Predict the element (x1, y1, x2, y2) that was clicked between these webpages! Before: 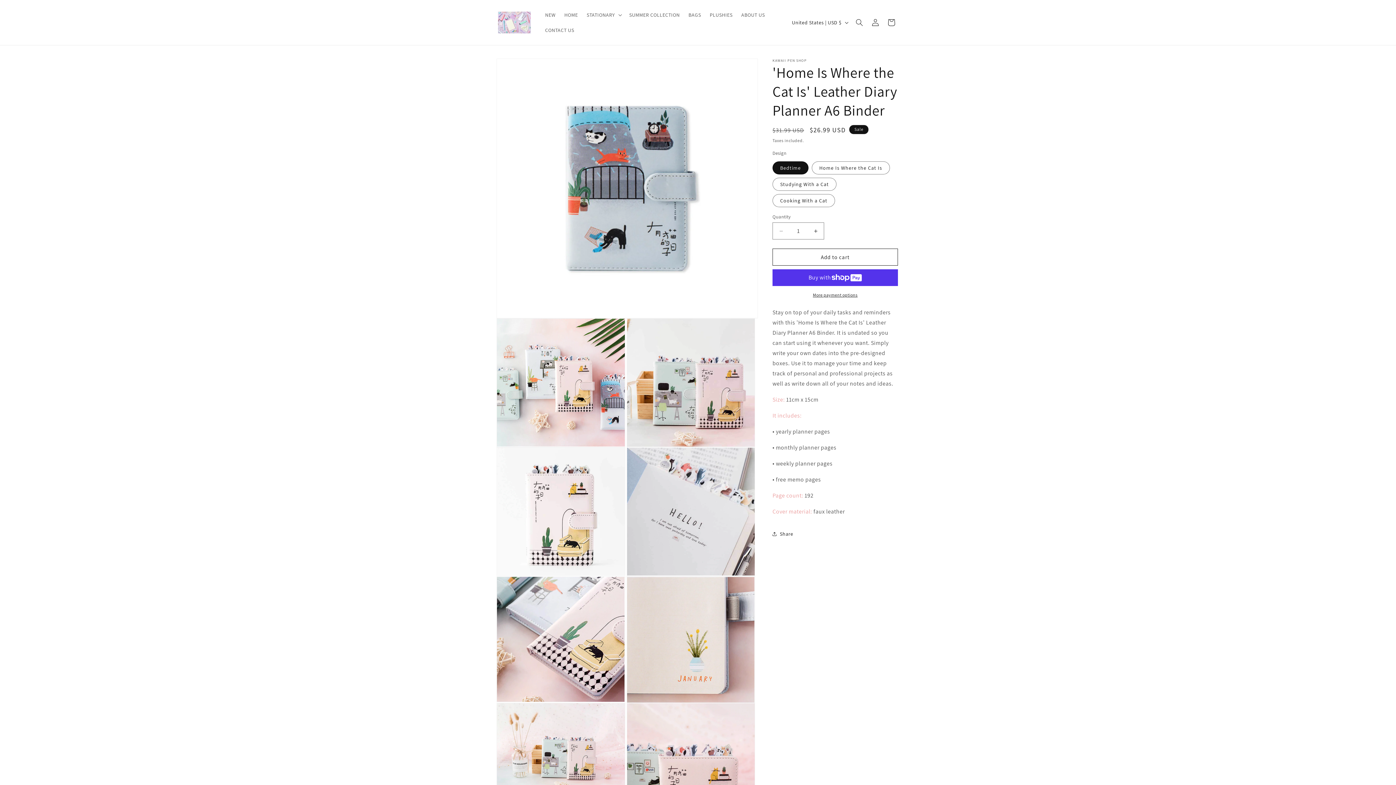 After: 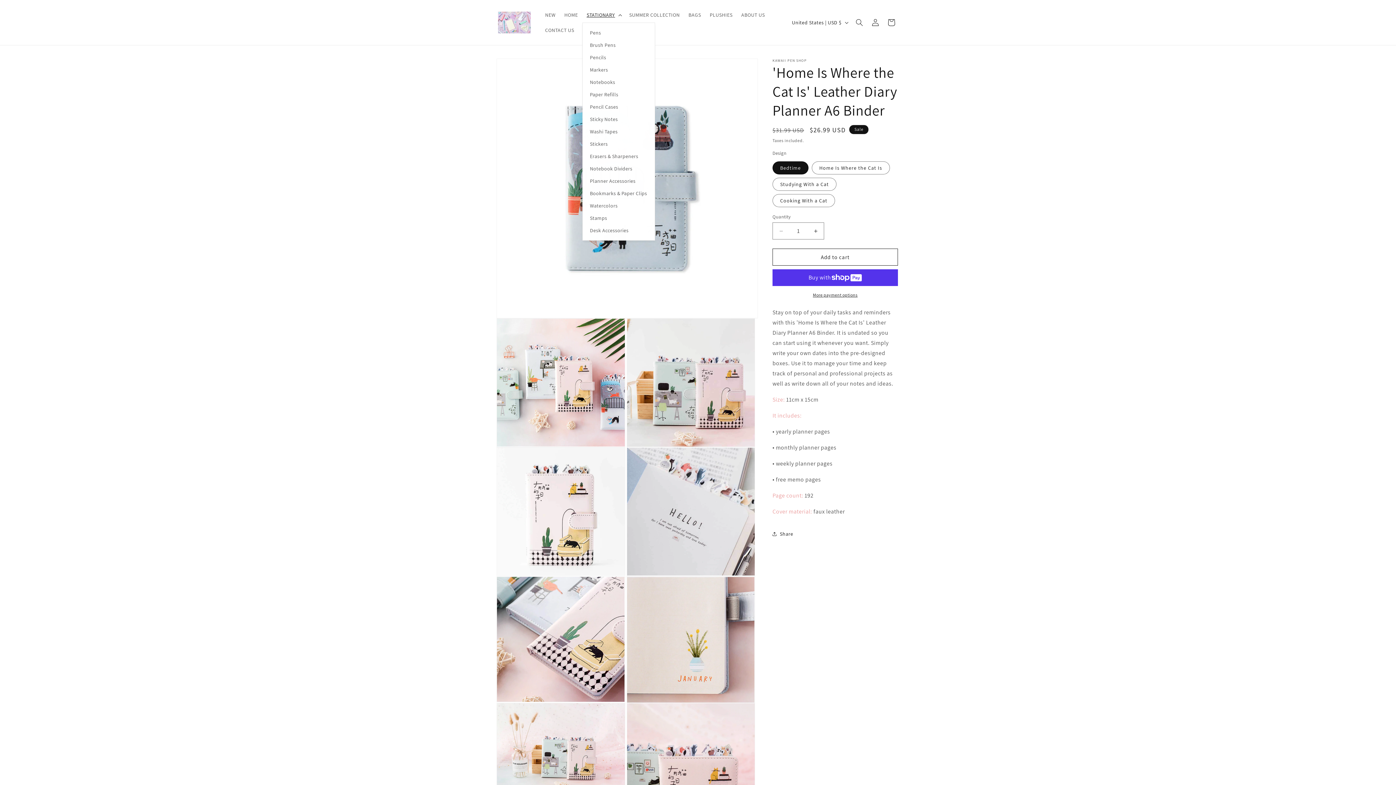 Action: bbox: (582, 7, 624, 22) label: STATIONARY